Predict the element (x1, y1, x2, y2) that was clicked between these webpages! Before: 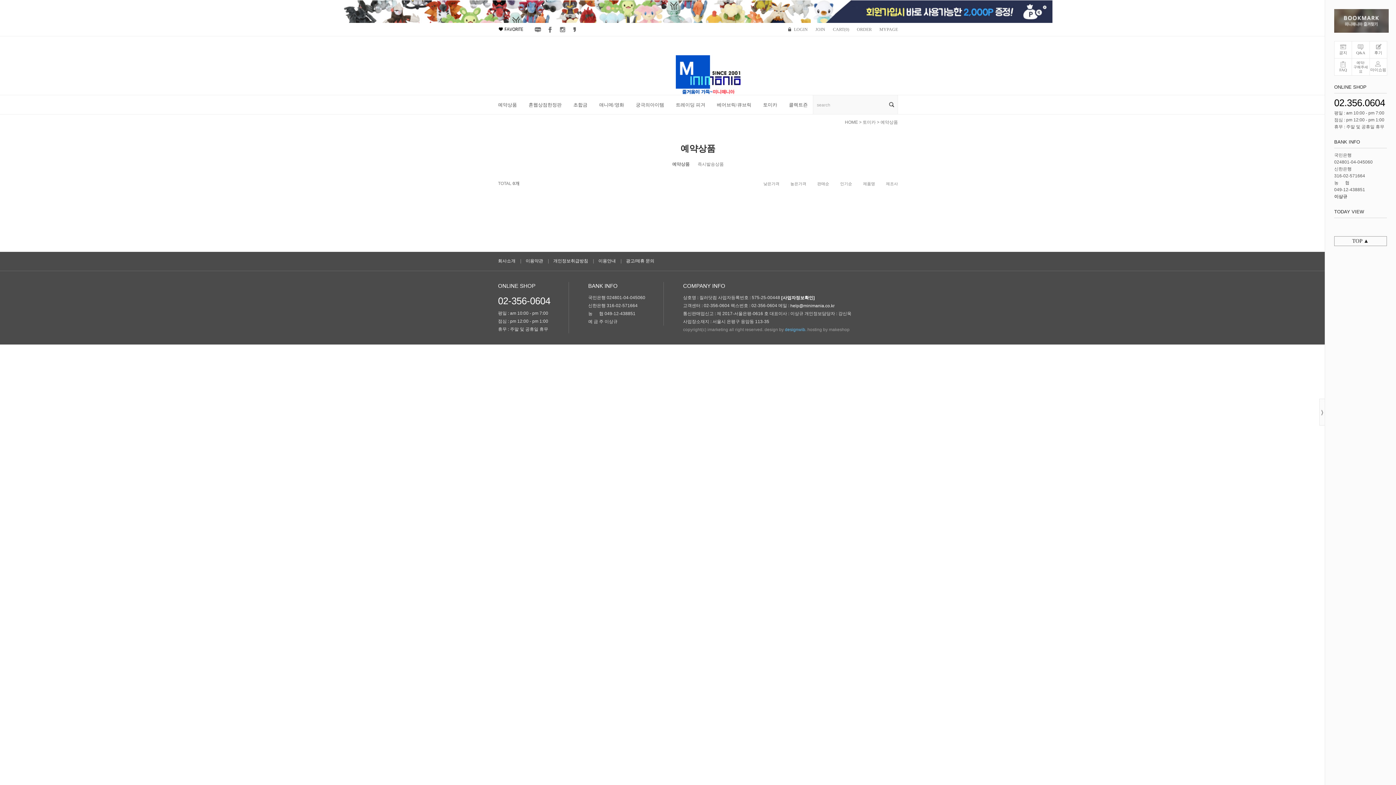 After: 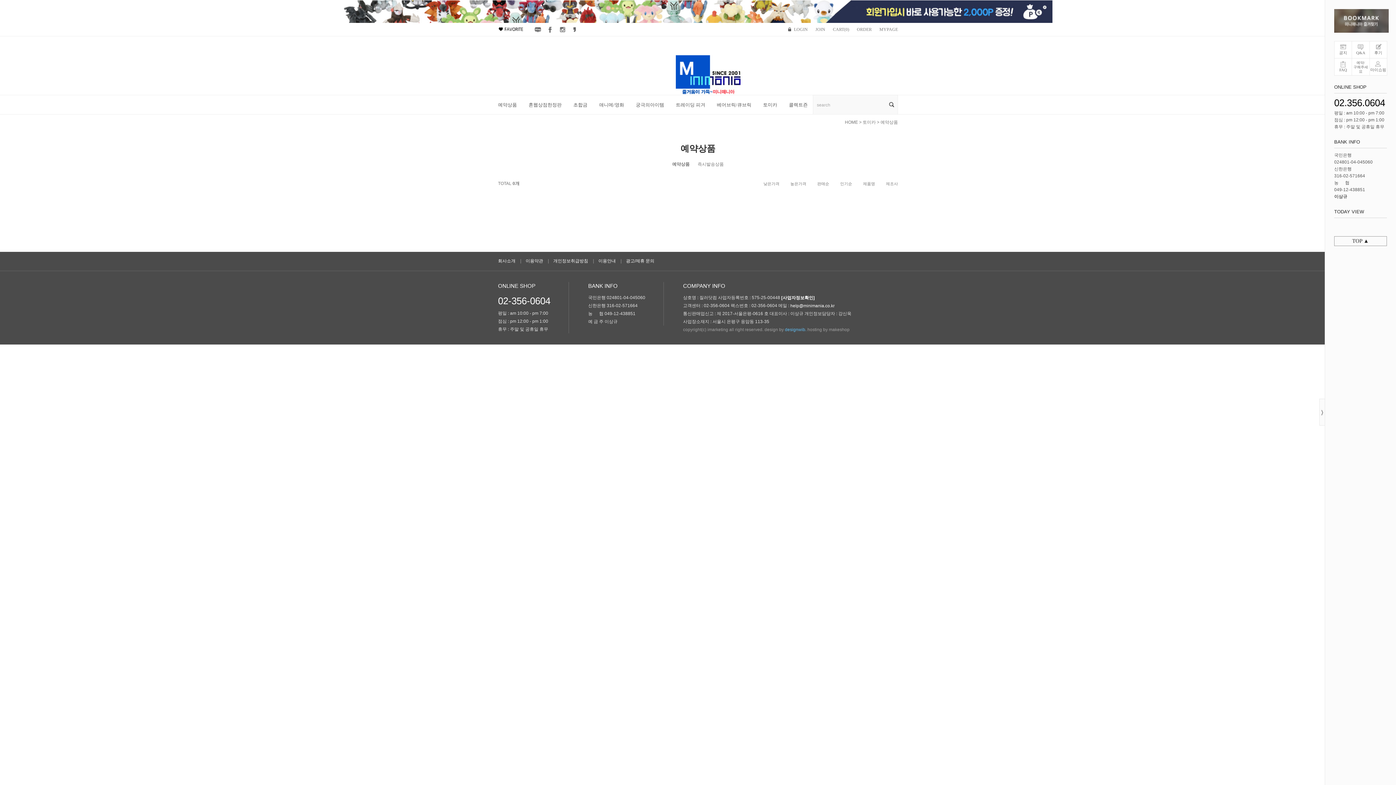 Action: label: TOP ▲ bbox: (1334, 236, 1387, 246)